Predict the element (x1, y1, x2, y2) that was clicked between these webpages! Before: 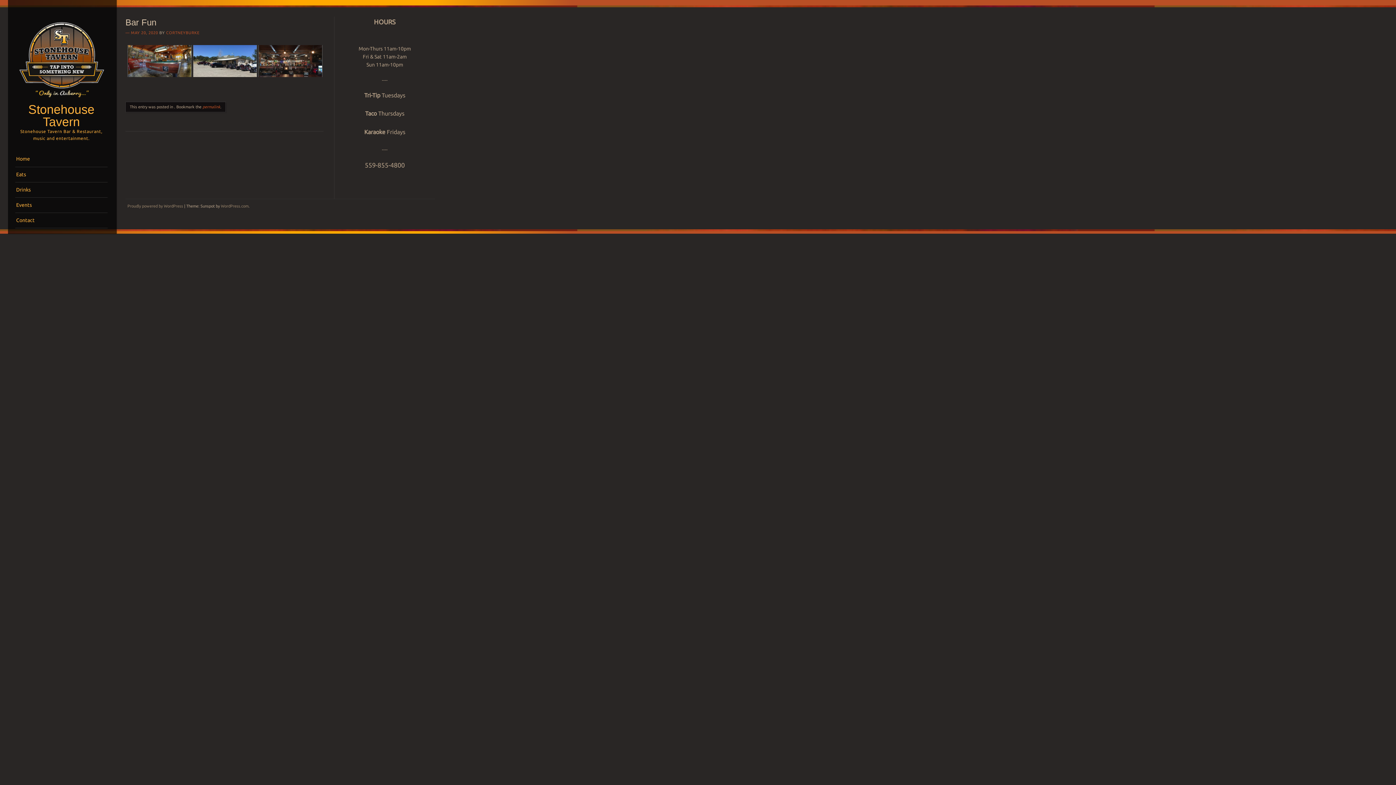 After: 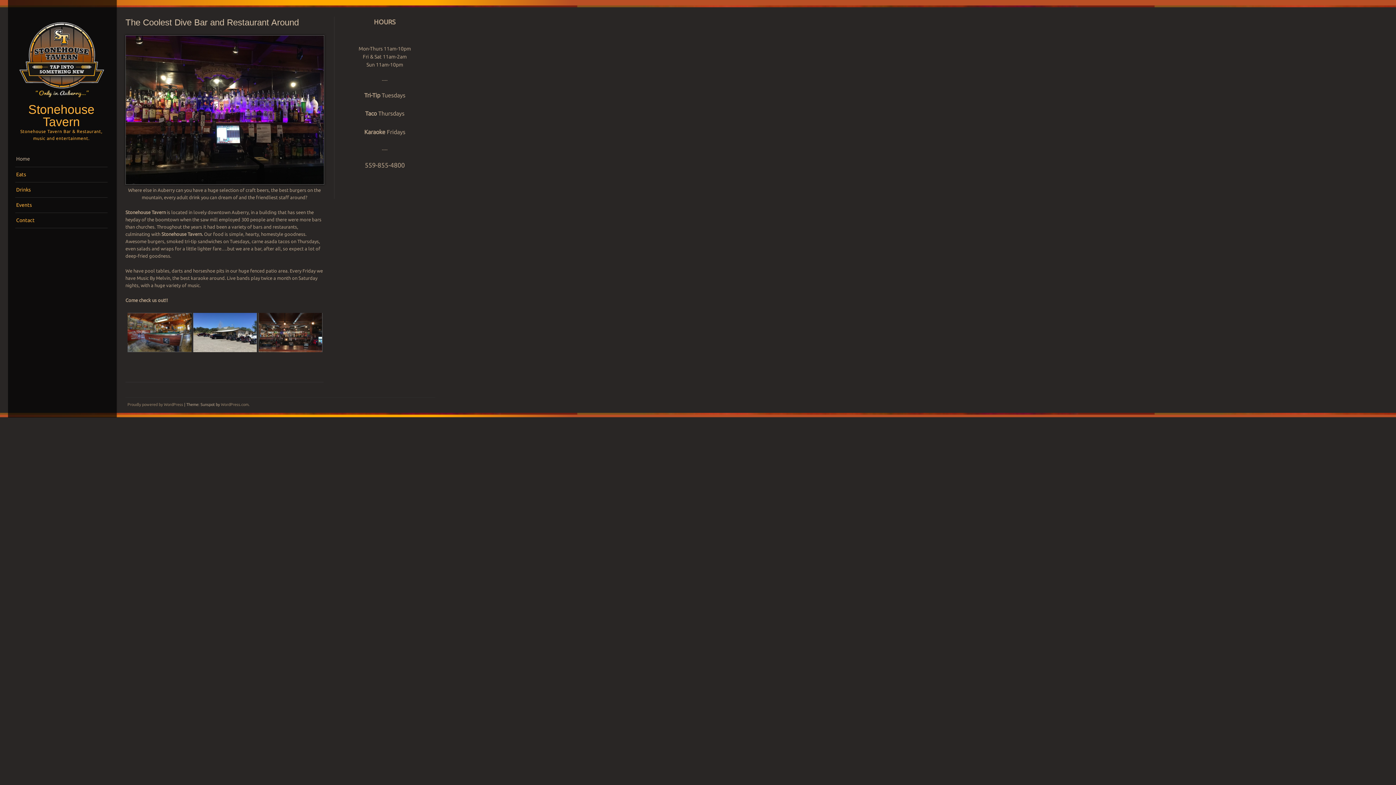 Action: bbox: (28, 102, 94, 128) label: Stonehouse Tavern